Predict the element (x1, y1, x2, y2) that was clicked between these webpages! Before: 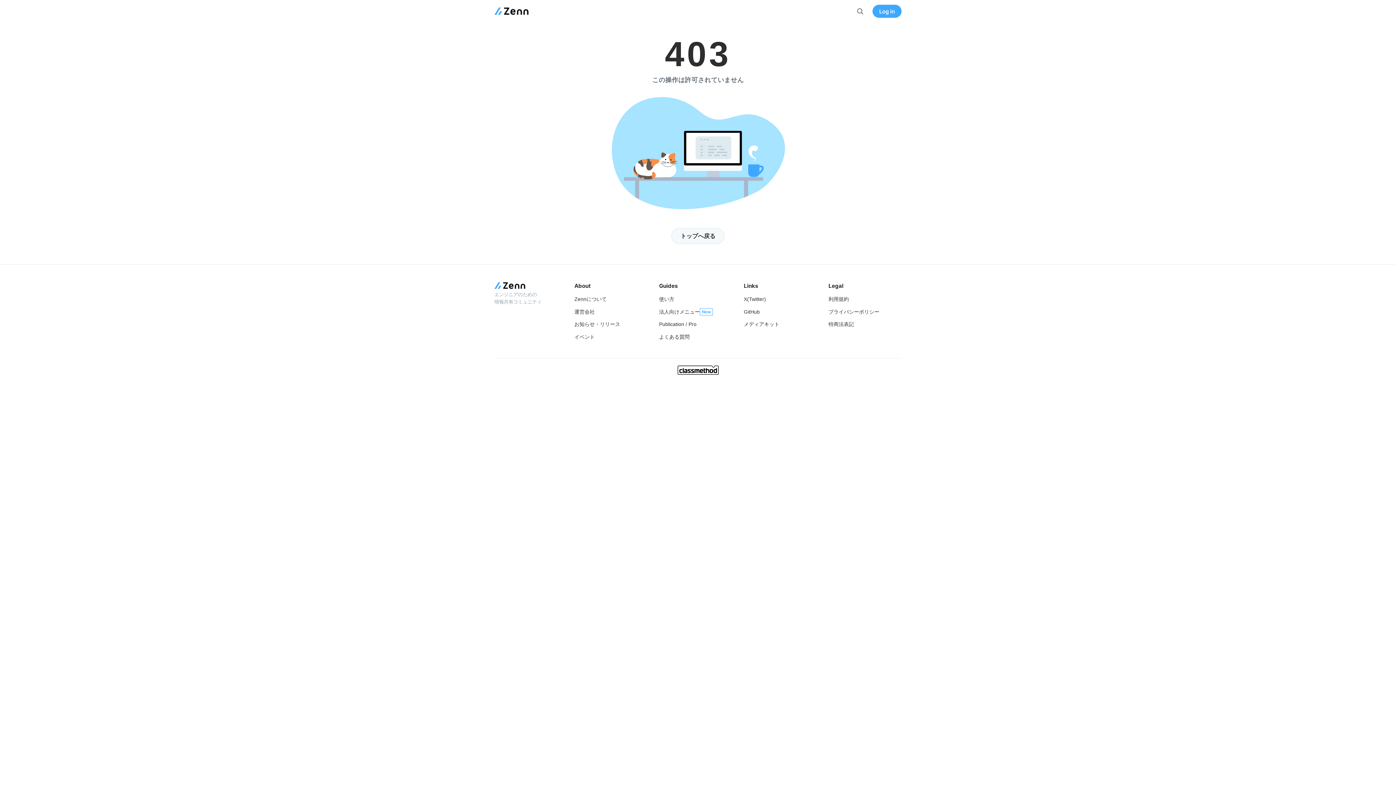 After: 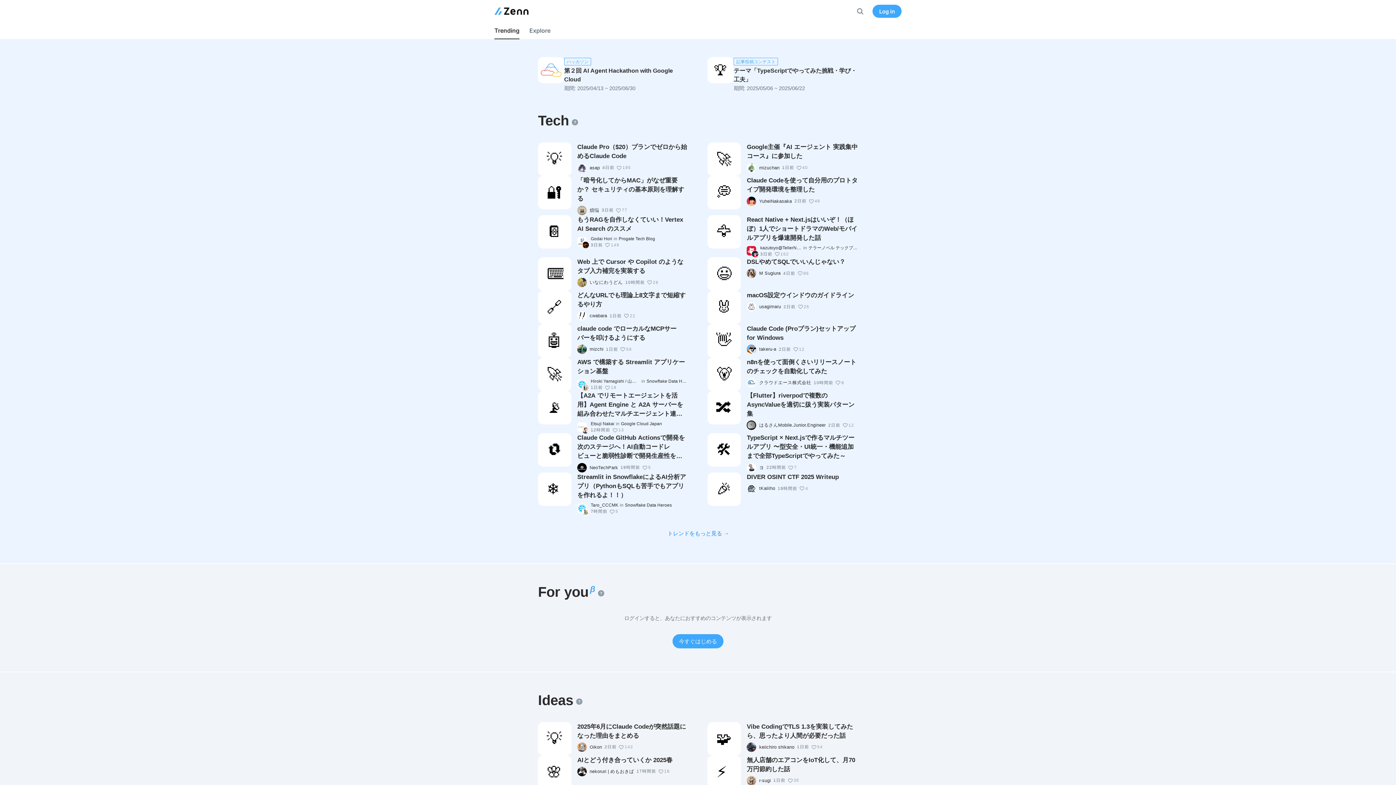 Action: label: トップへ戻る bbox: (671, 228, 724, 244)